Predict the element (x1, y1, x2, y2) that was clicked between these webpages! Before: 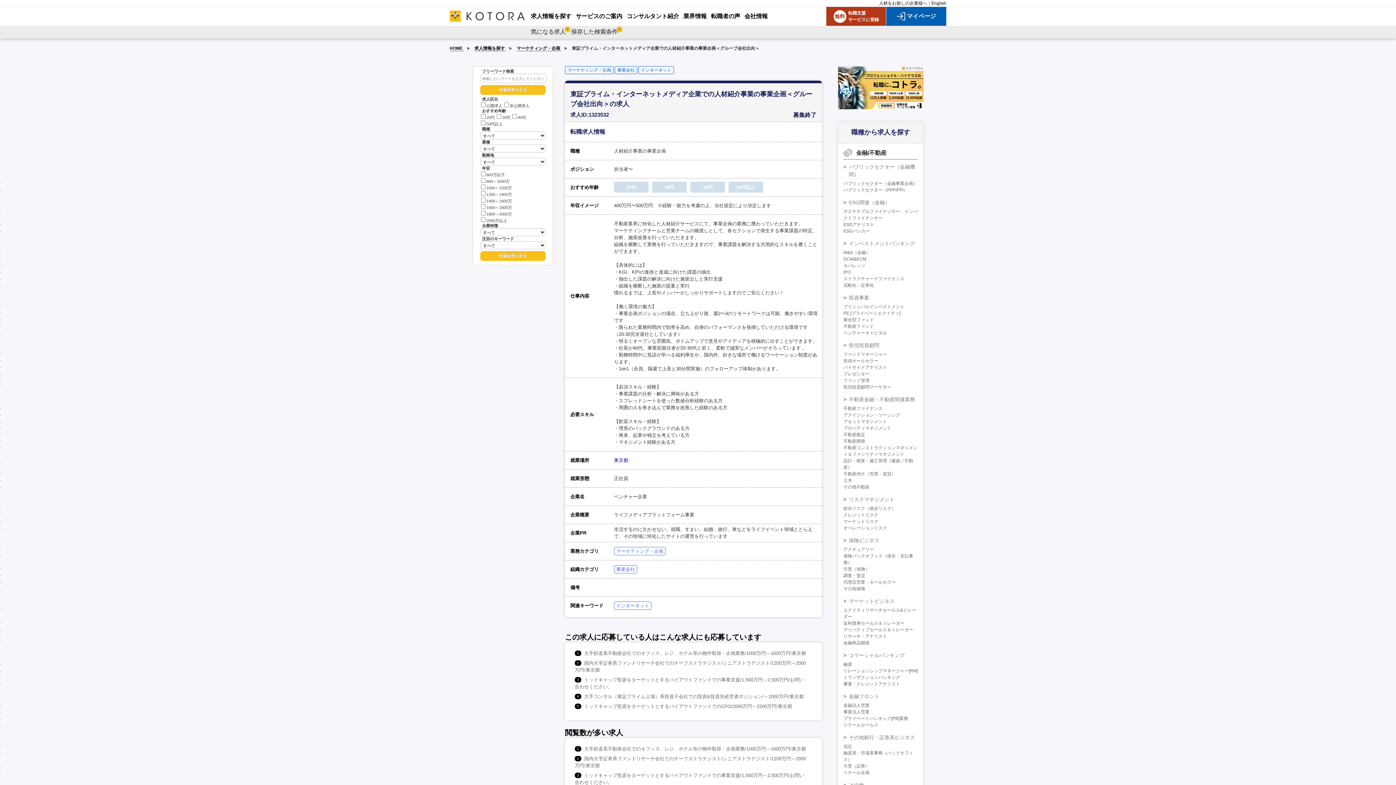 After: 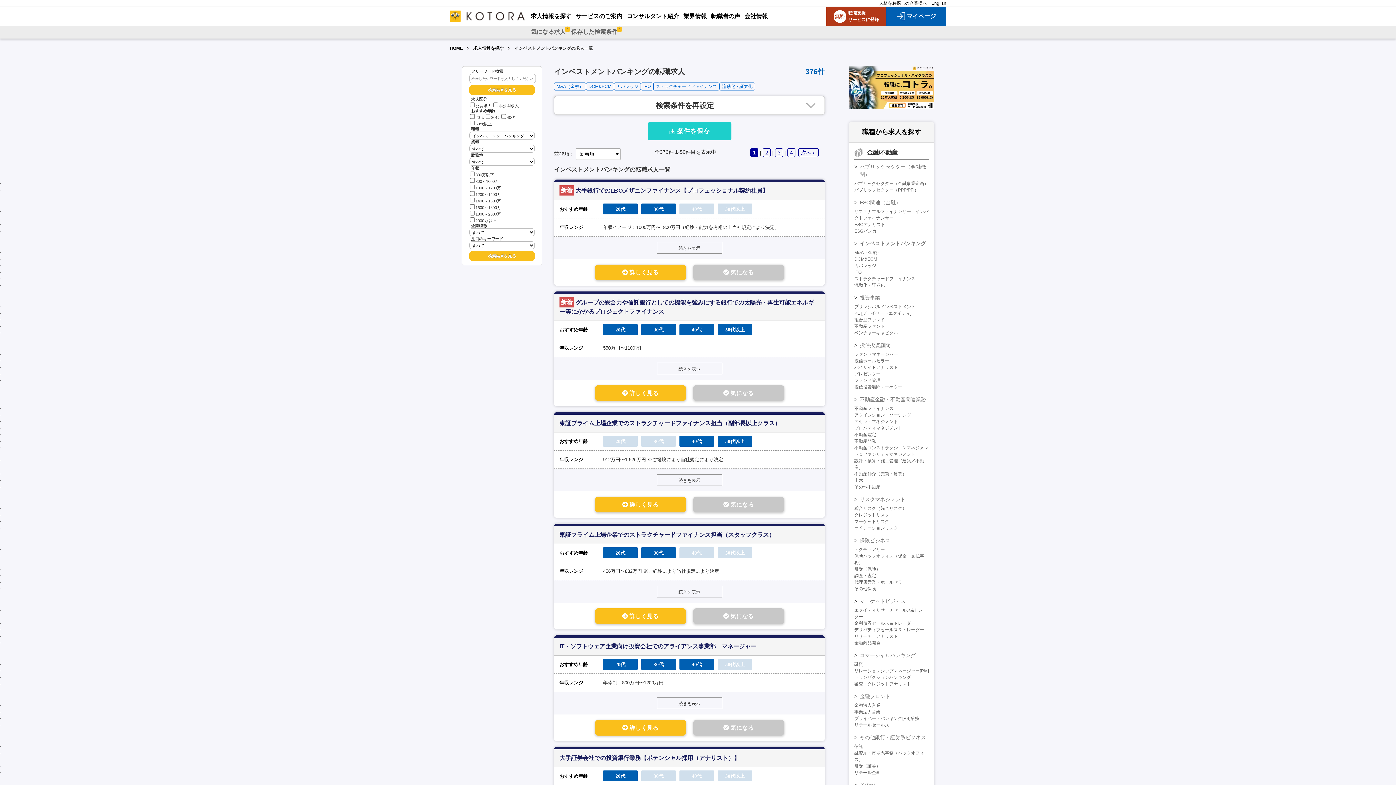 Action: label: インベストメントバンキング bbox: (849, 240, 915, 246)